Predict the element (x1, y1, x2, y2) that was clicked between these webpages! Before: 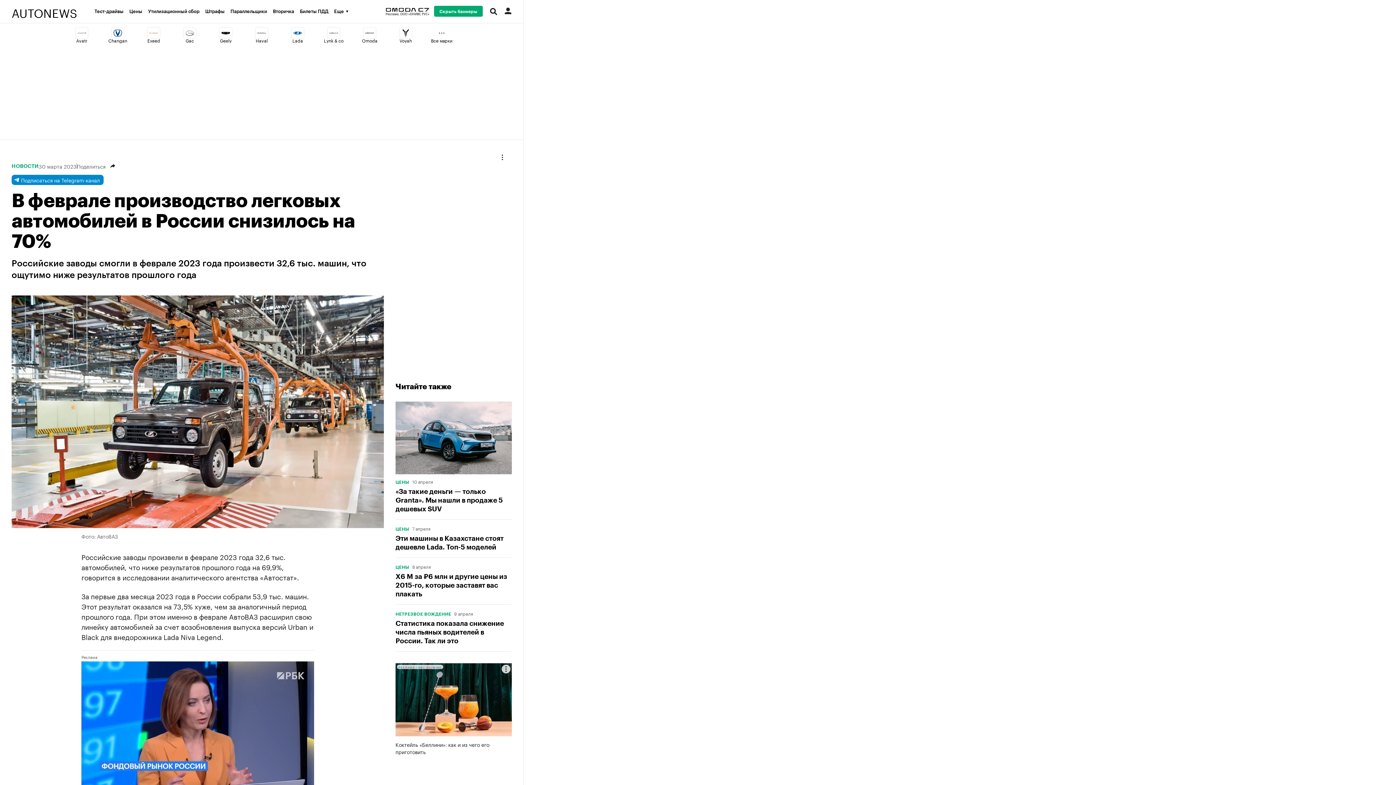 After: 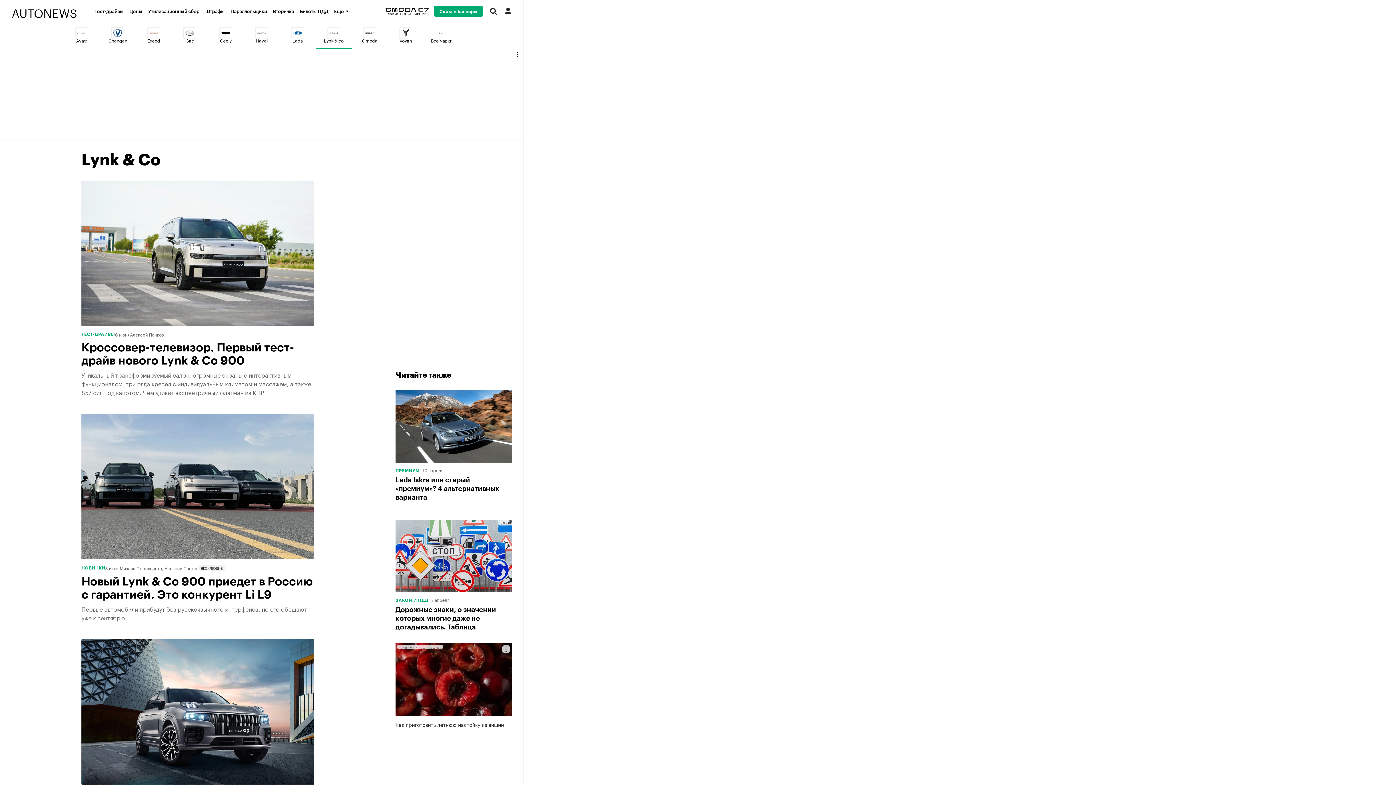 Action: label: Lynk & co bbox: (315, 23, 351, 48)